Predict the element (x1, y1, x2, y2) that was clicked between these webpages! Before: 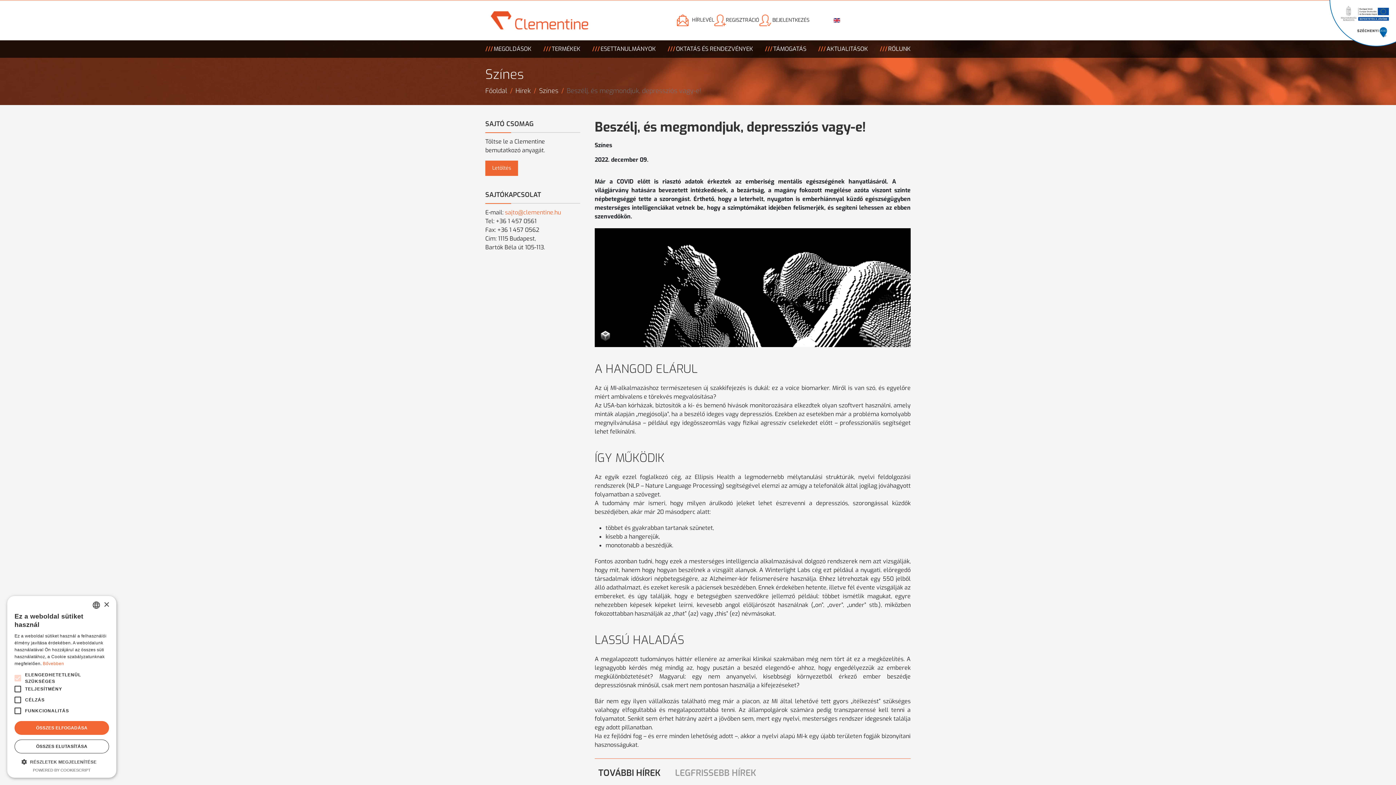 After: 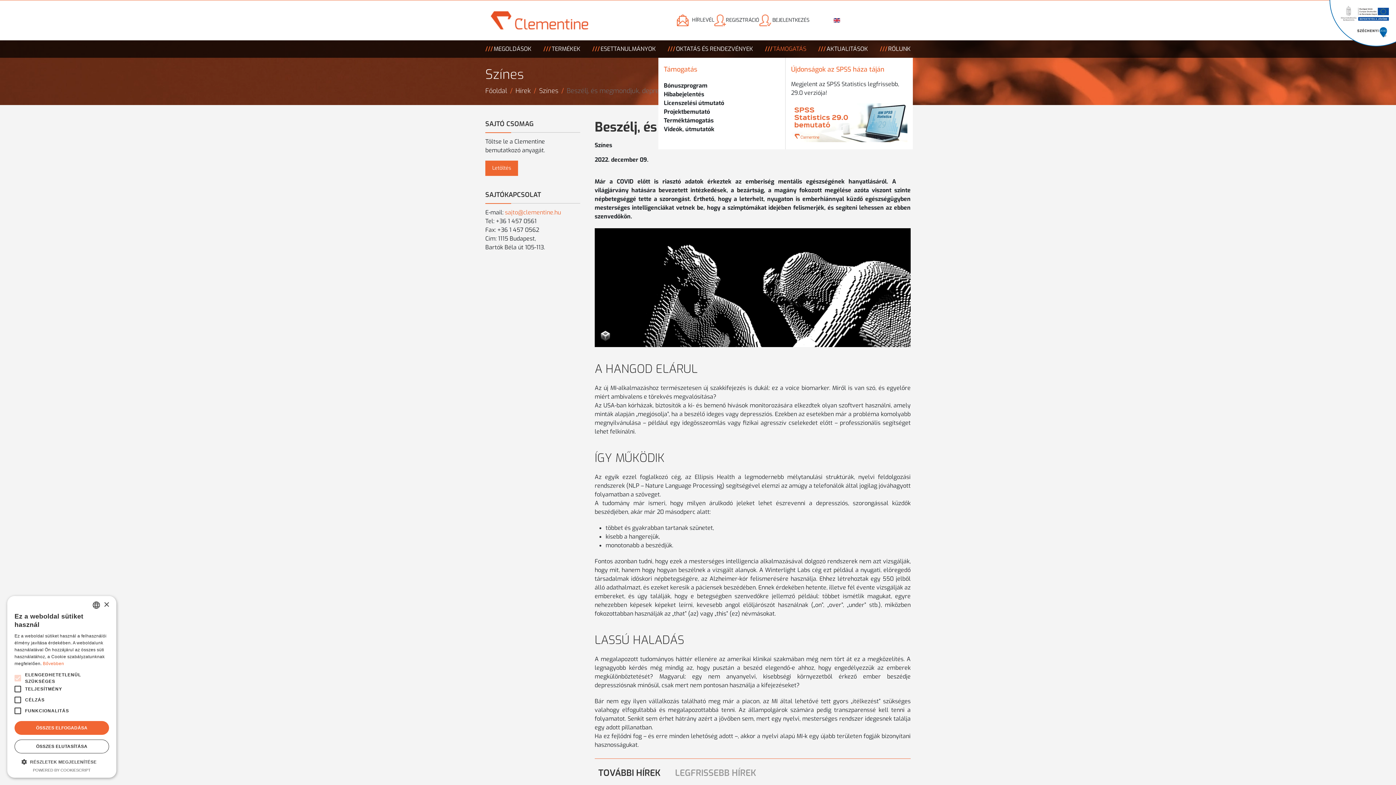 Action: bbox: (765, 40, 806, 57) label: TÁMOGATÁS